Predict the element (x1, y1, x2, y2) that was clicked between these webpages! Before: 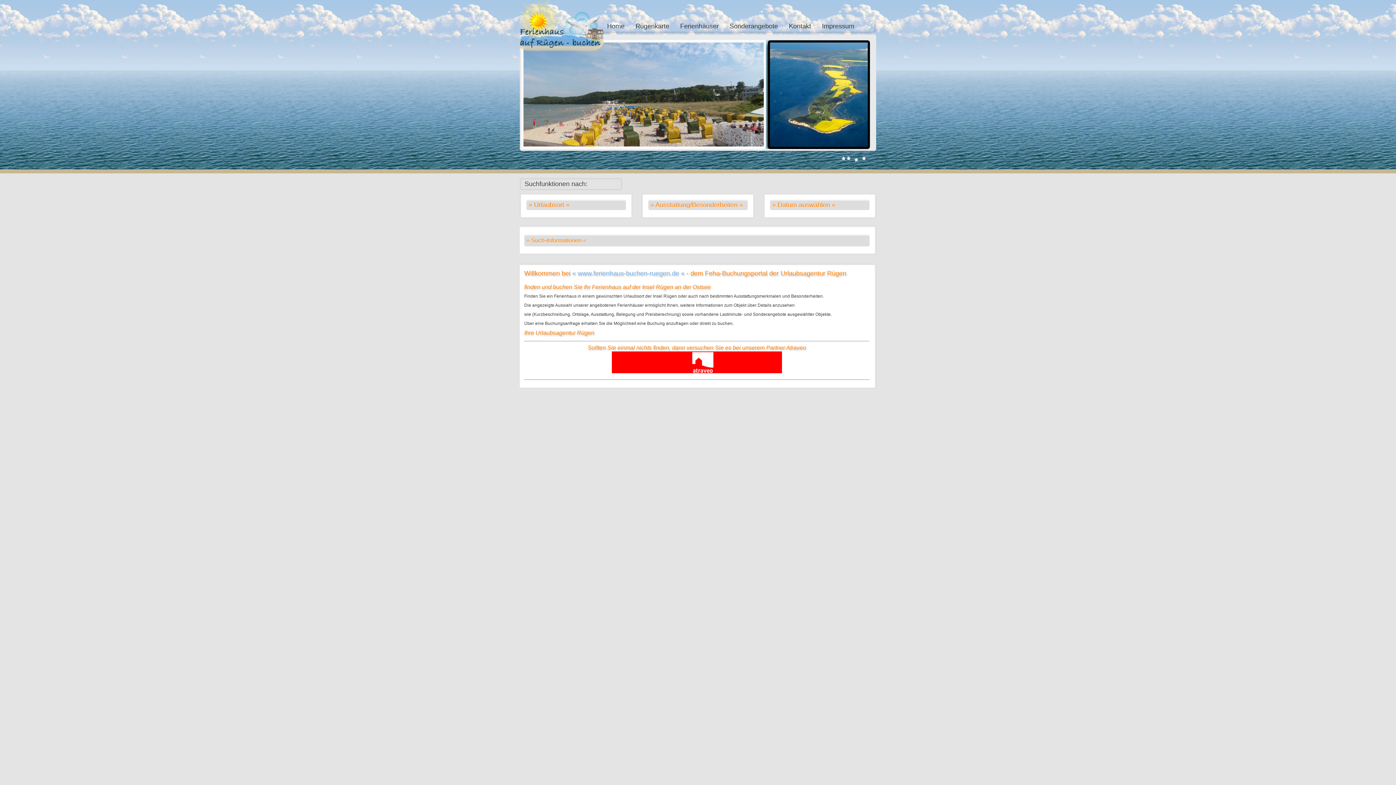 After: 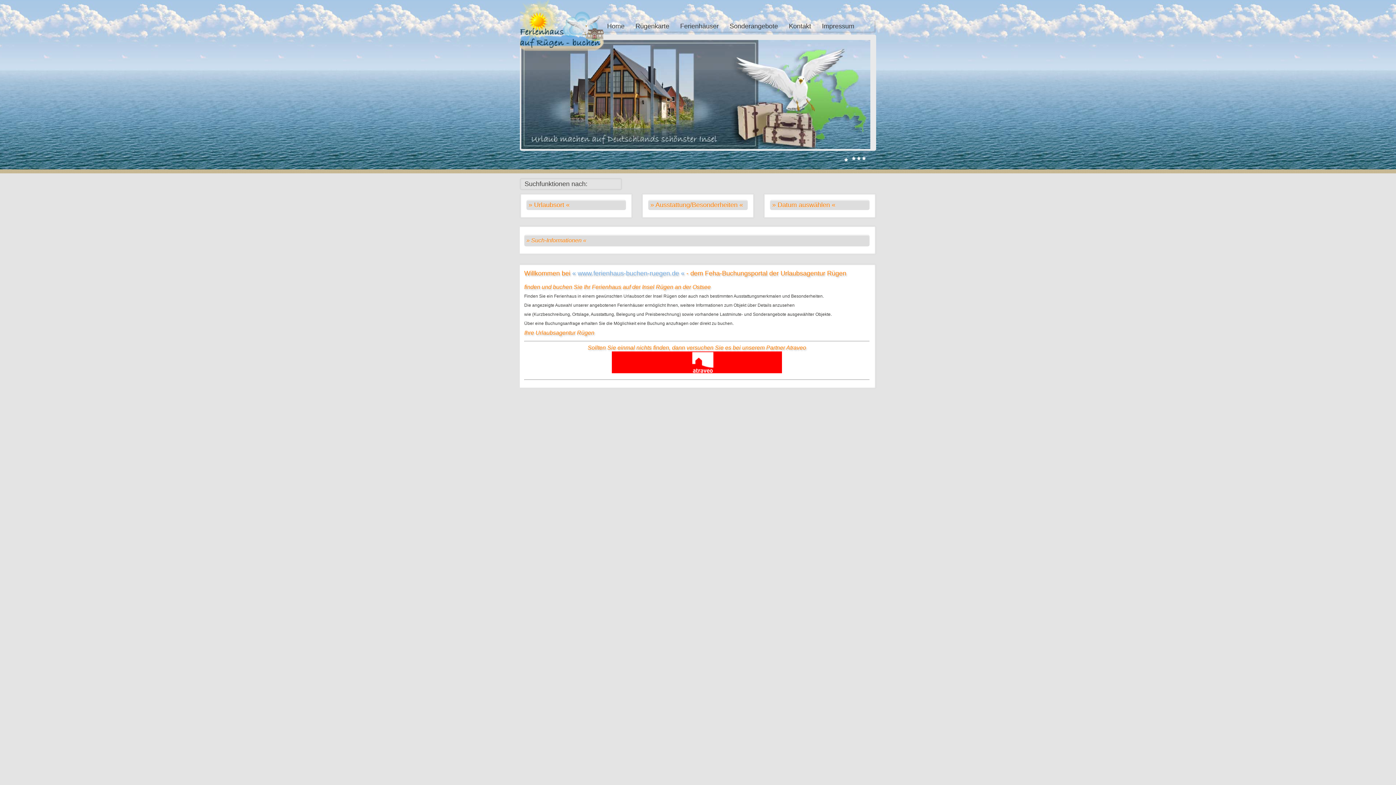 Action: label: « www.ferienhaus-buchen-ruegen.de « bbox: (572, 269, 684, 277)